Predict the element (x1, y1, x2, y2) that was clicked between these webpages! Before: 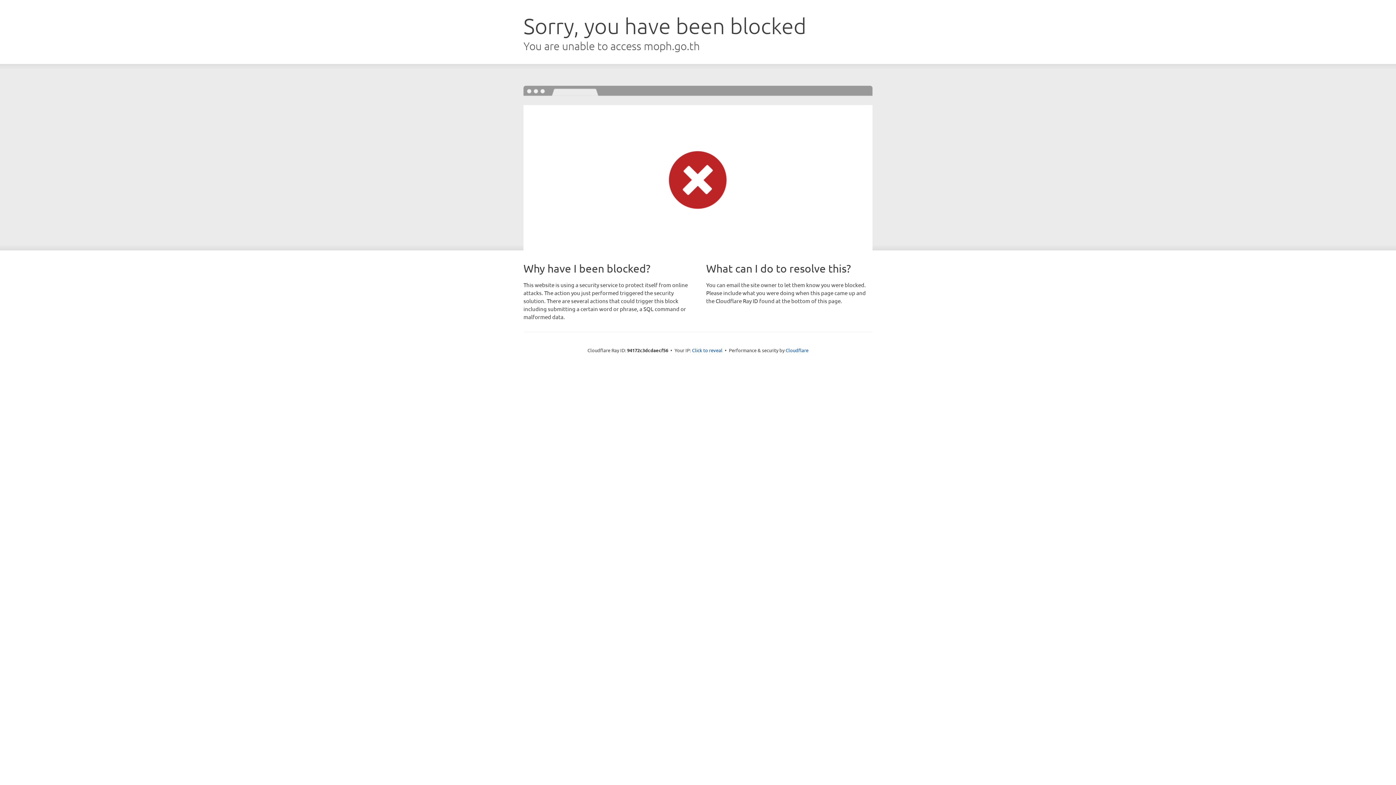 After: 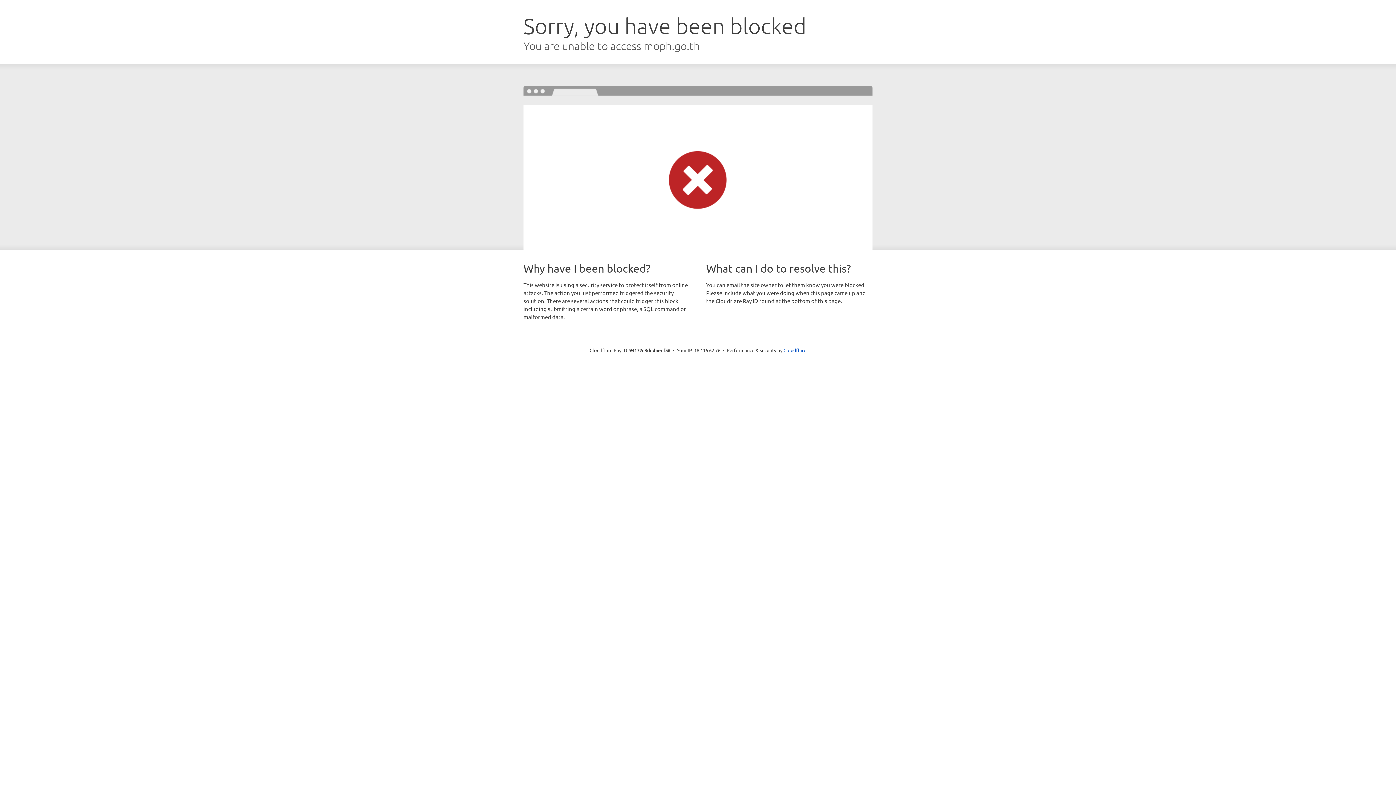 Action: bbox: (692, 346, 722, 353) label: Click to reveal